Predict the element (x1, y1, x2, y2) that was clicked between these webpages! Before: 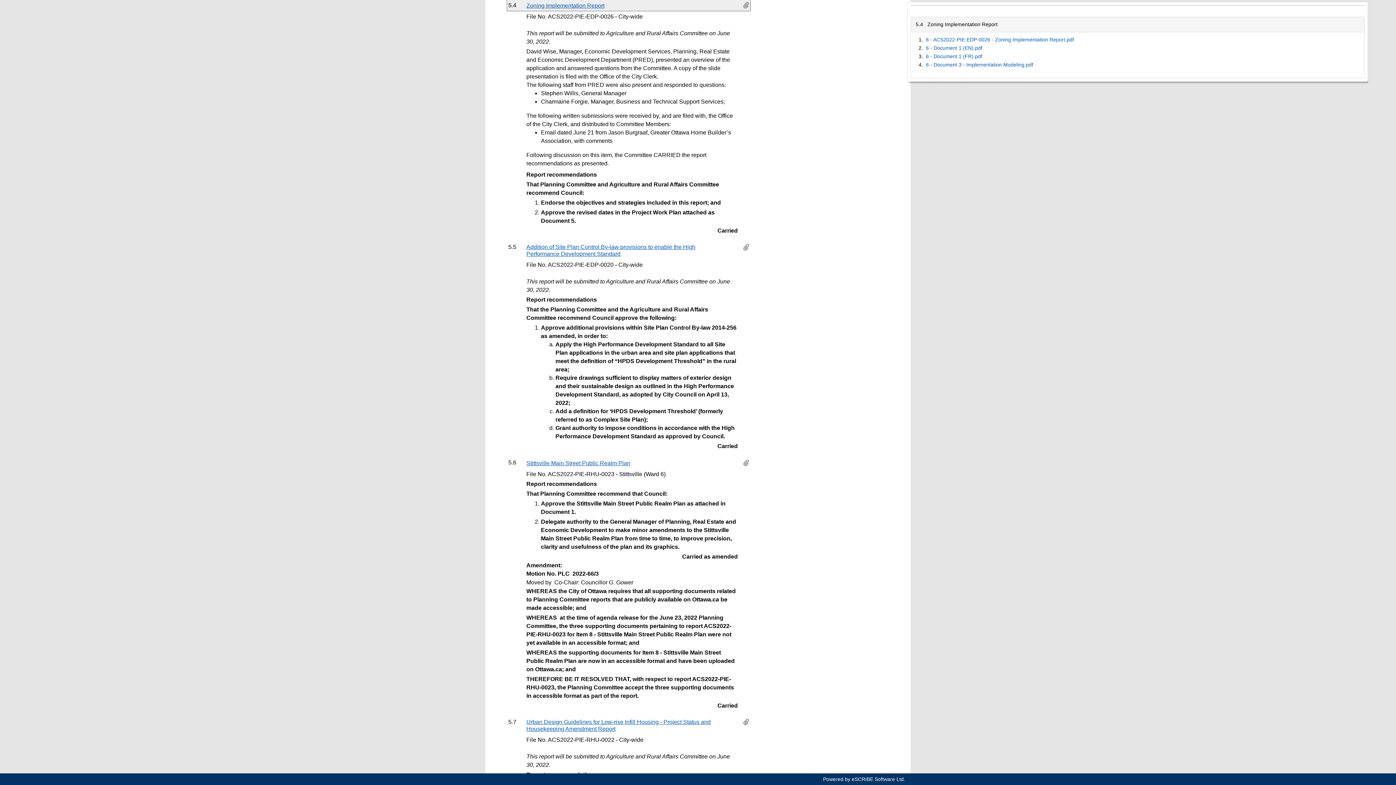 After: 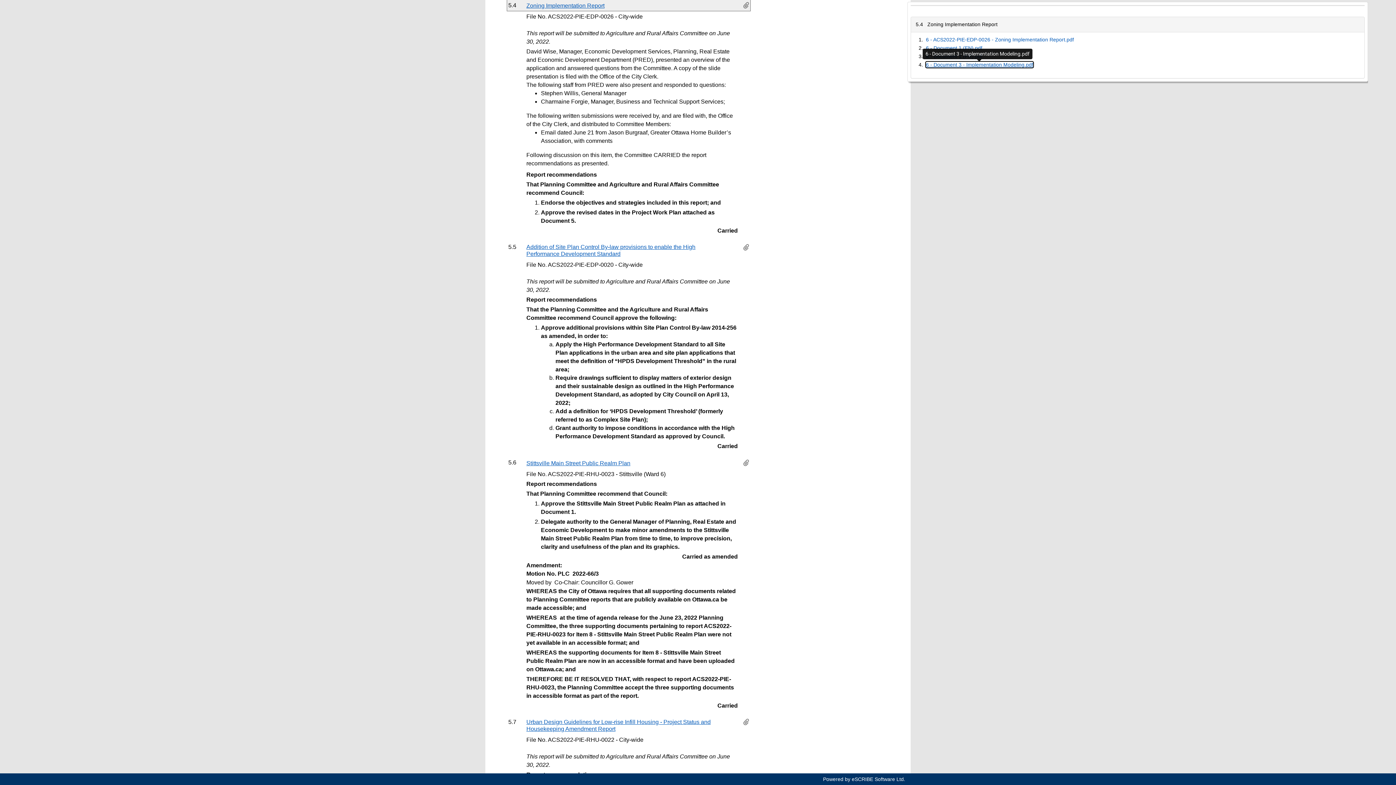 Action: label: 6 - Document 3 - Implementation Modeling.pdf bbox: (926, 61, 1033, 67)